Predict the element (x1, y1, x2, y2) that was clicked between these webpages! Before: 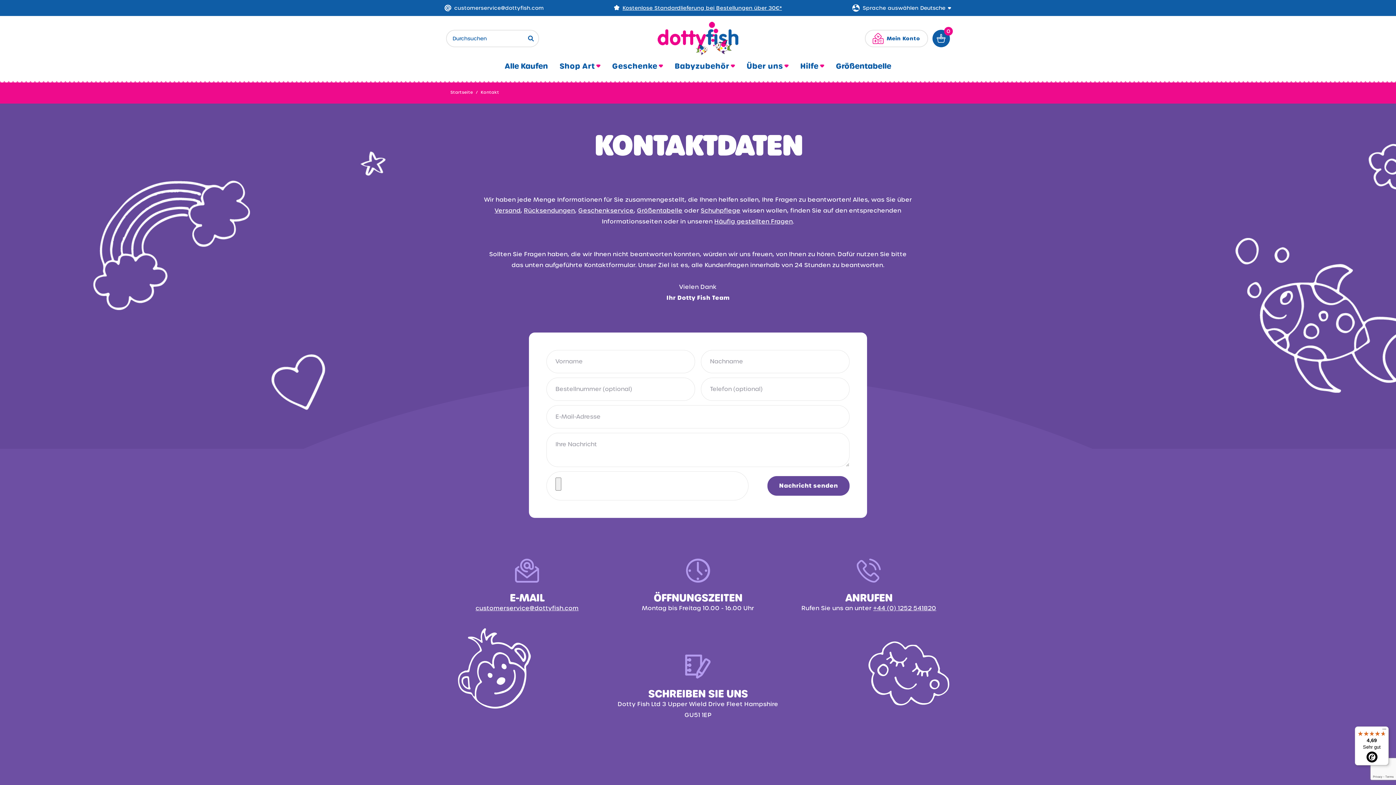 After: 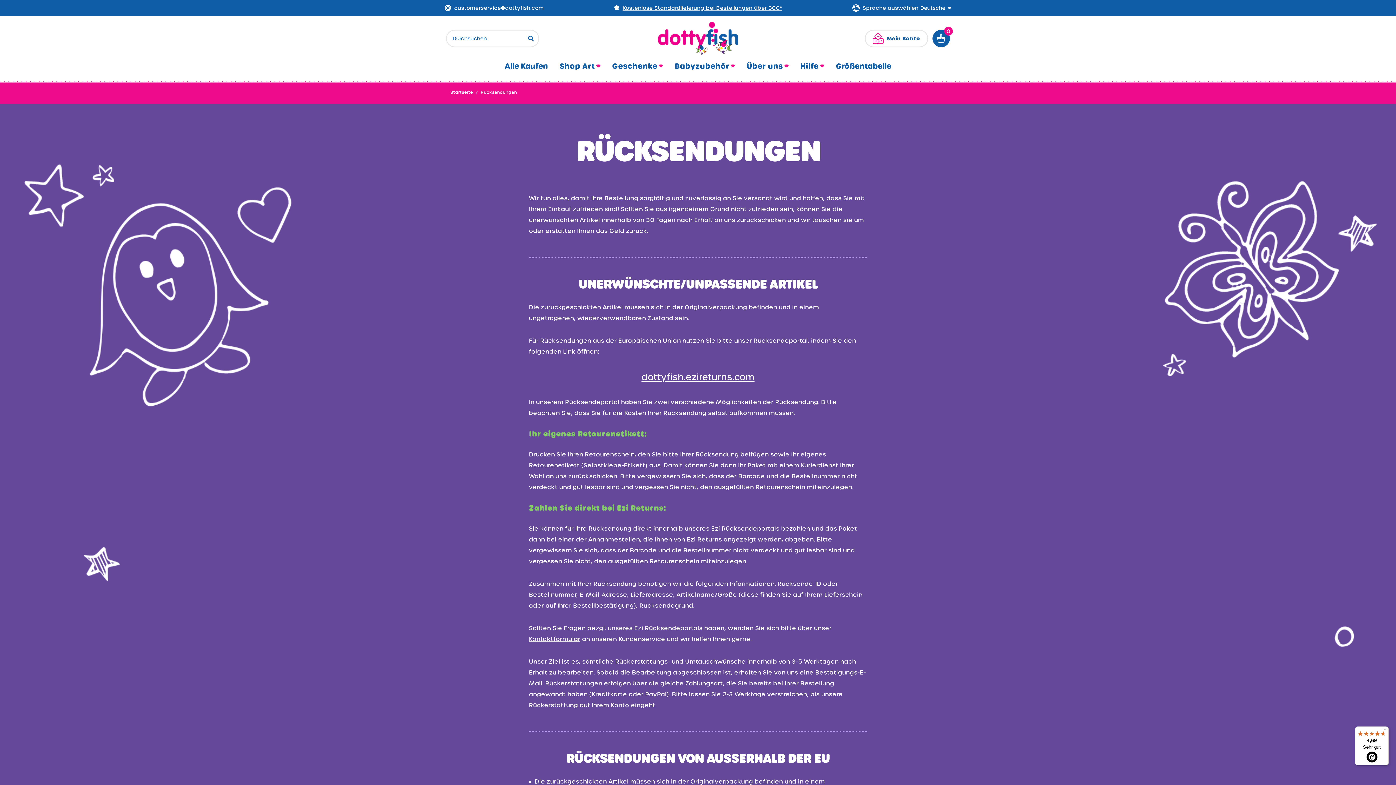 Action: label: Rücksendungen bbox: (524, 206, 575, 214)